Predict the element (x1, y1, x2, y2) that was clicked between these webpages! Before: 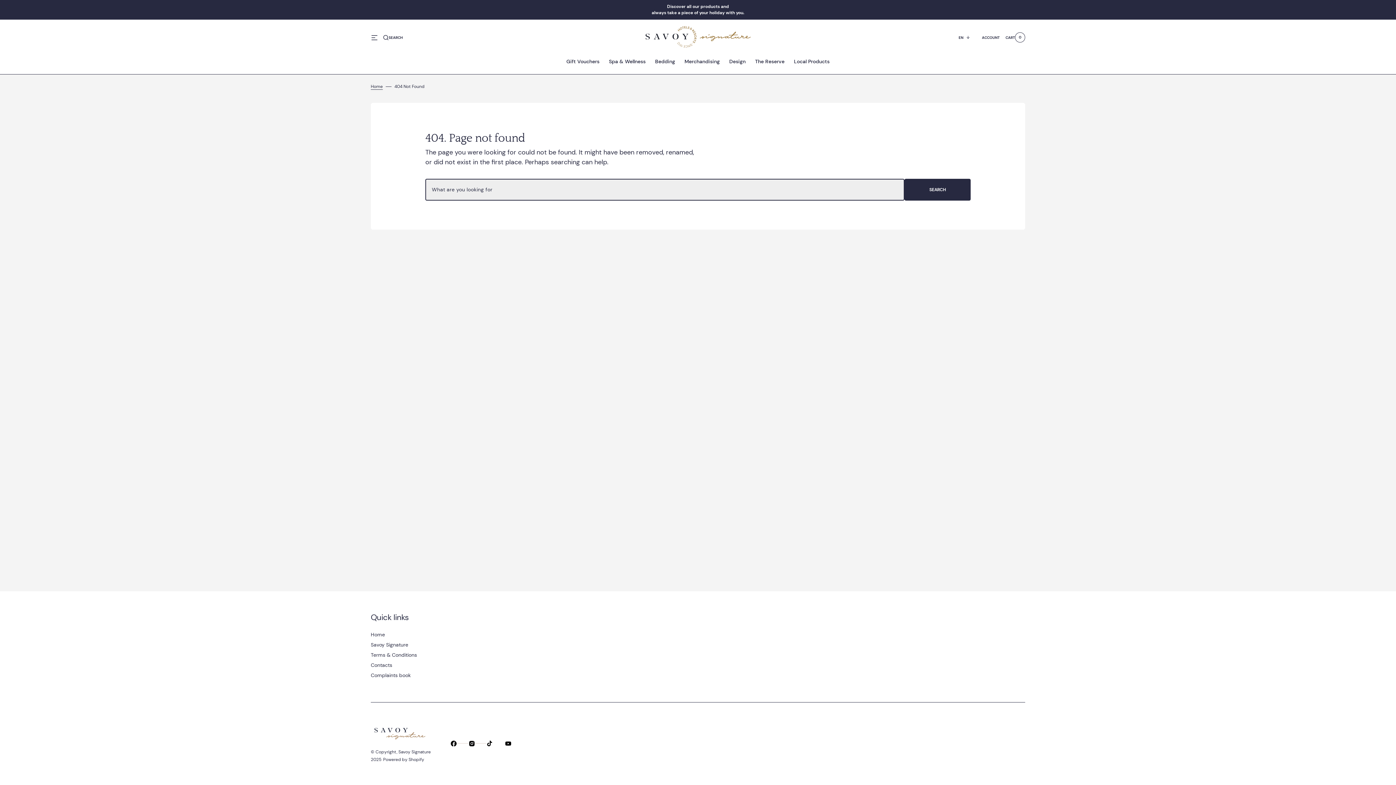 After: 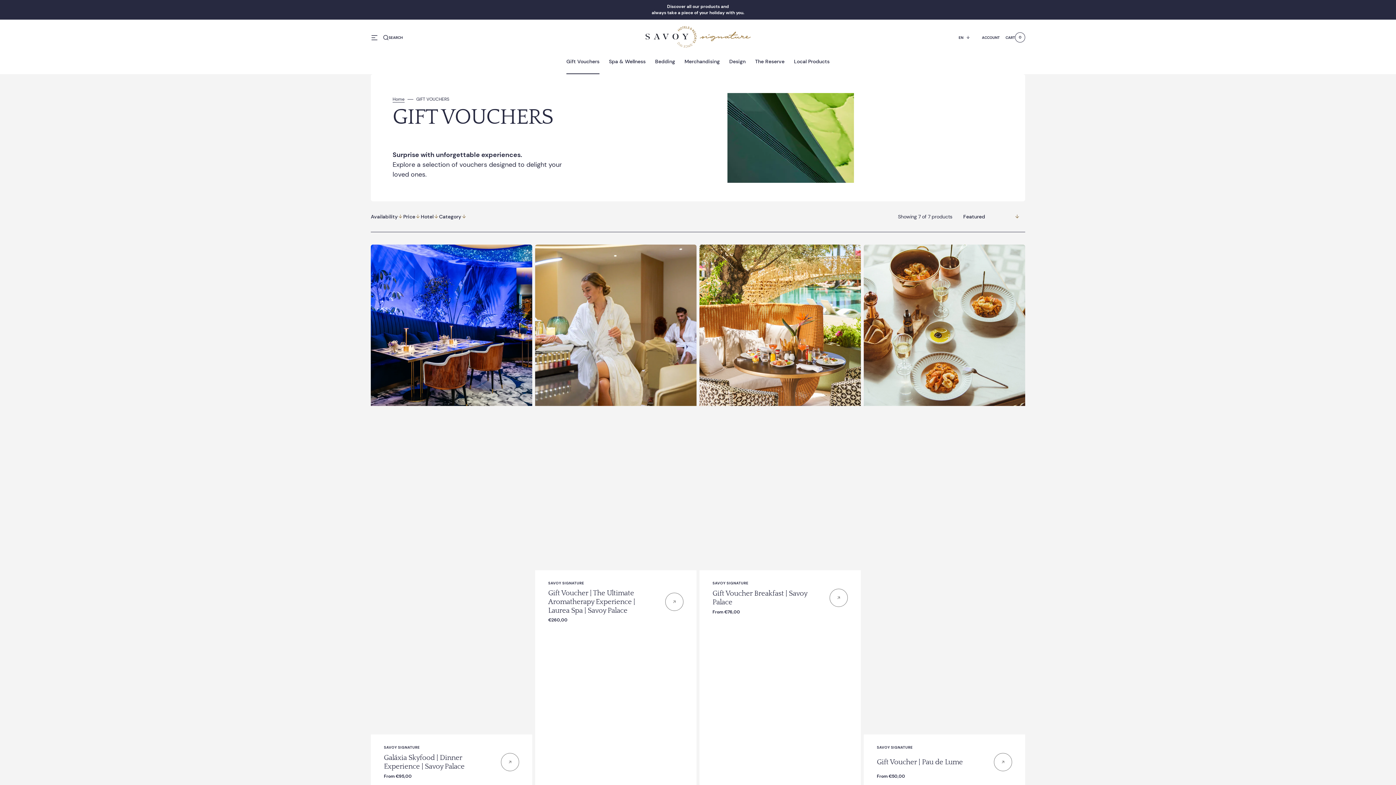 Action: bbox: (561, 48, 604, 74) label: Gift Vouchers